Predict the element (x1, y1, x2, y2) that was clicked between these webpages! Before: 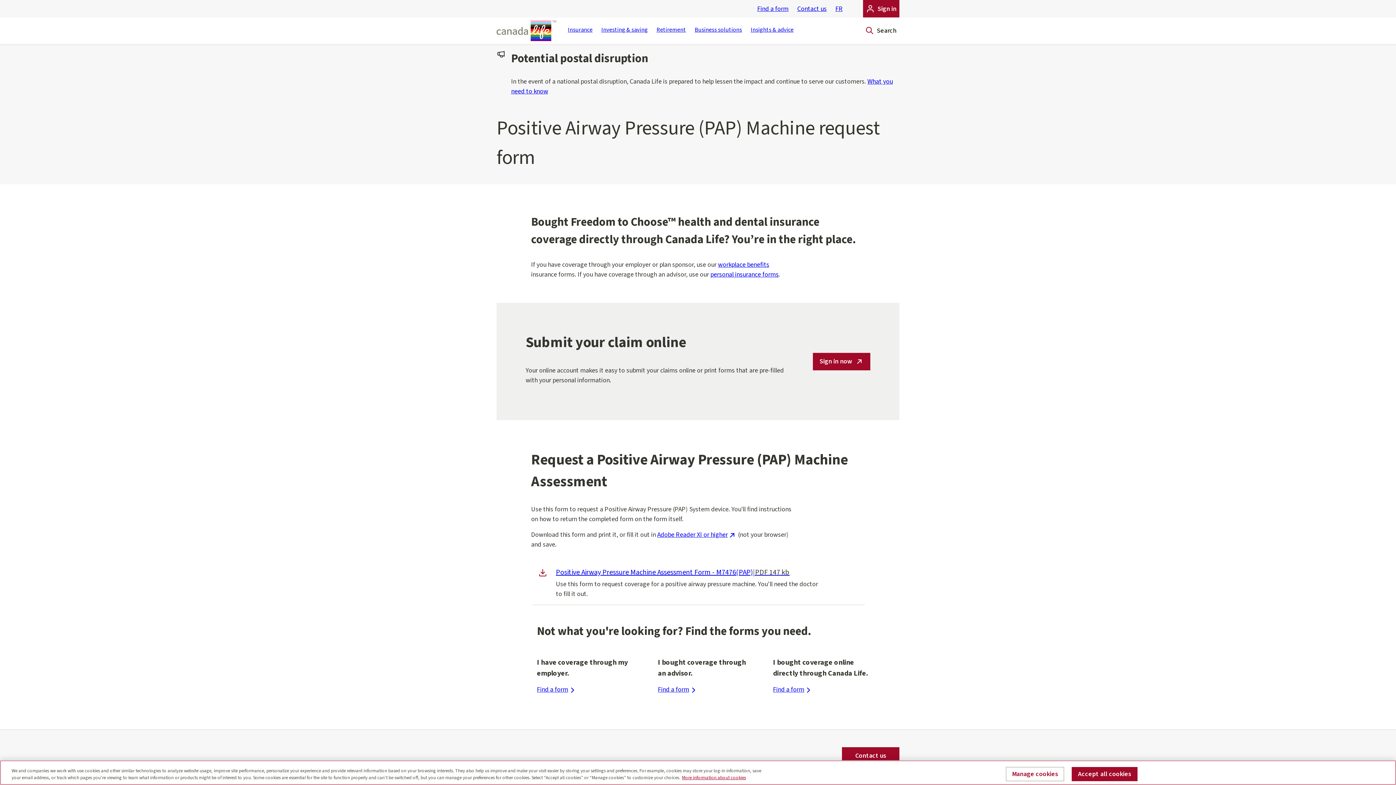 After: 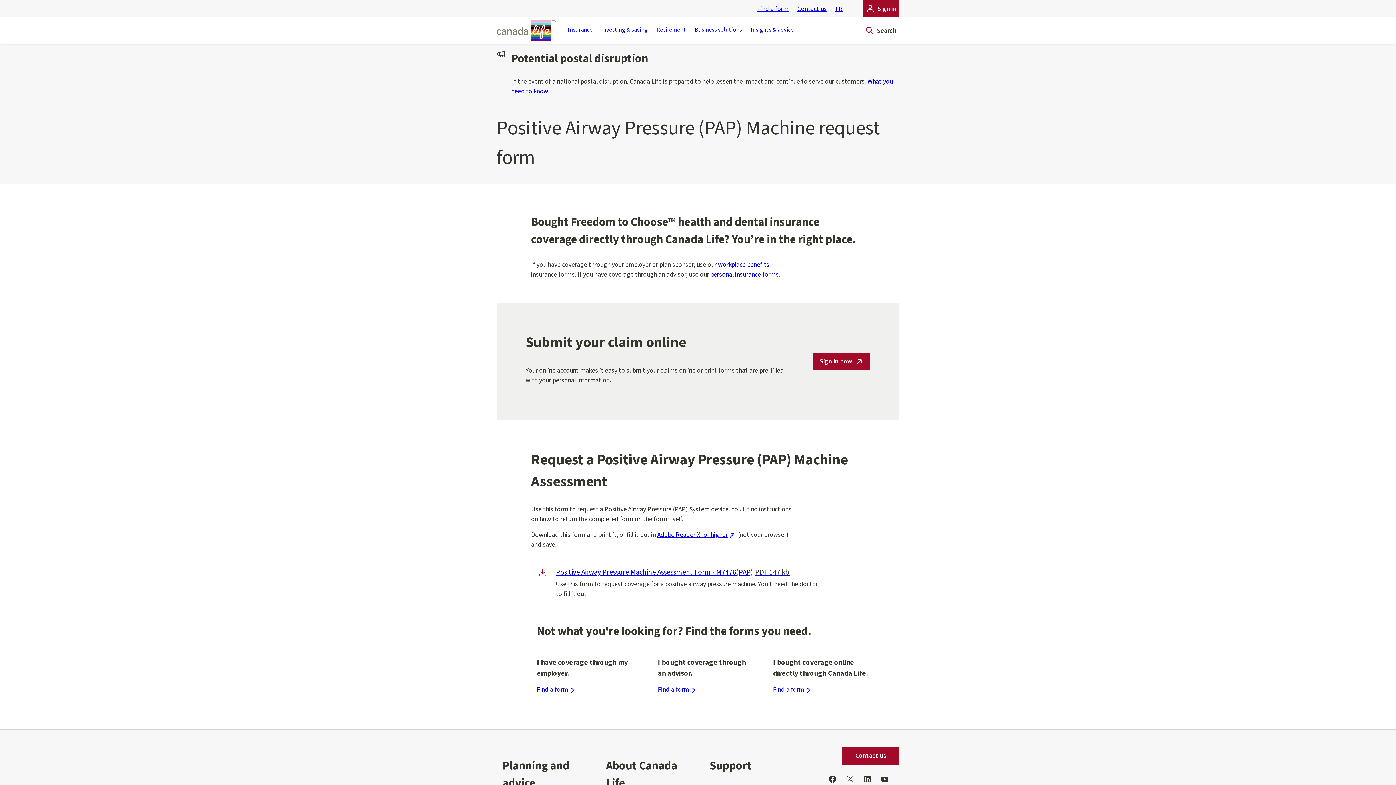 Action: bbox: (1072, 767, 1137, 781) label: Accept all cookies